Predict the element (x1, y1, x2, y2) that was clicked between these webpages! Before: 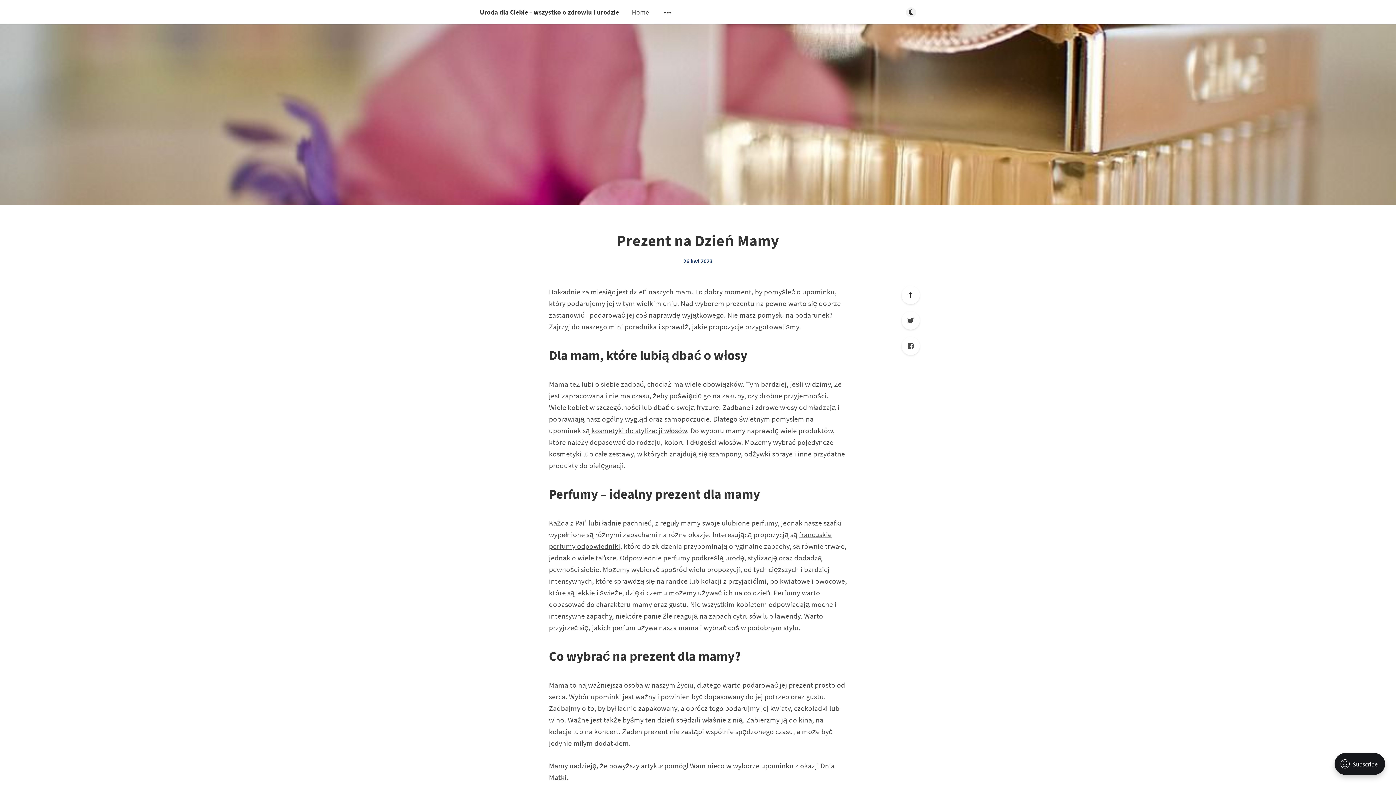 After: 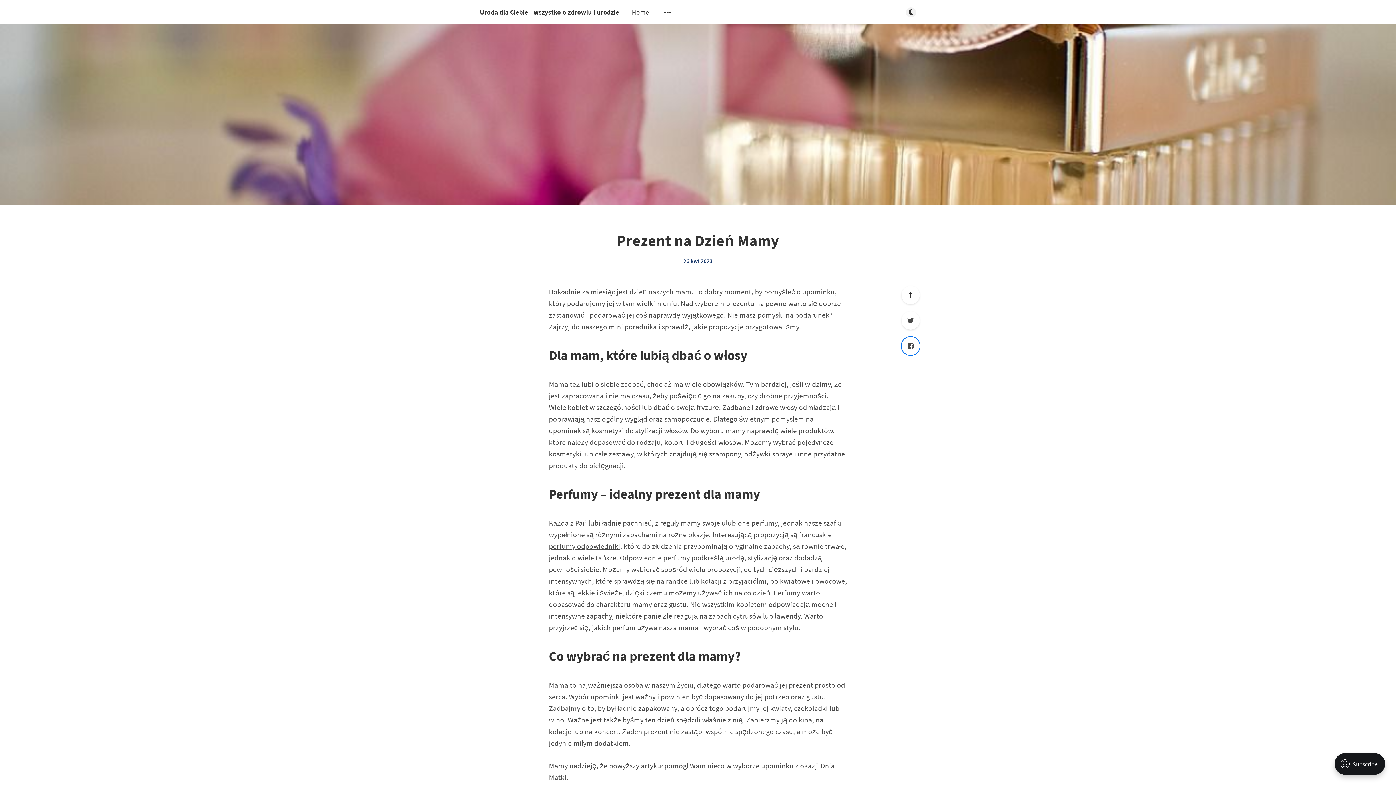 Action: label: Facebook bbox: (901, 337, 920, 355)